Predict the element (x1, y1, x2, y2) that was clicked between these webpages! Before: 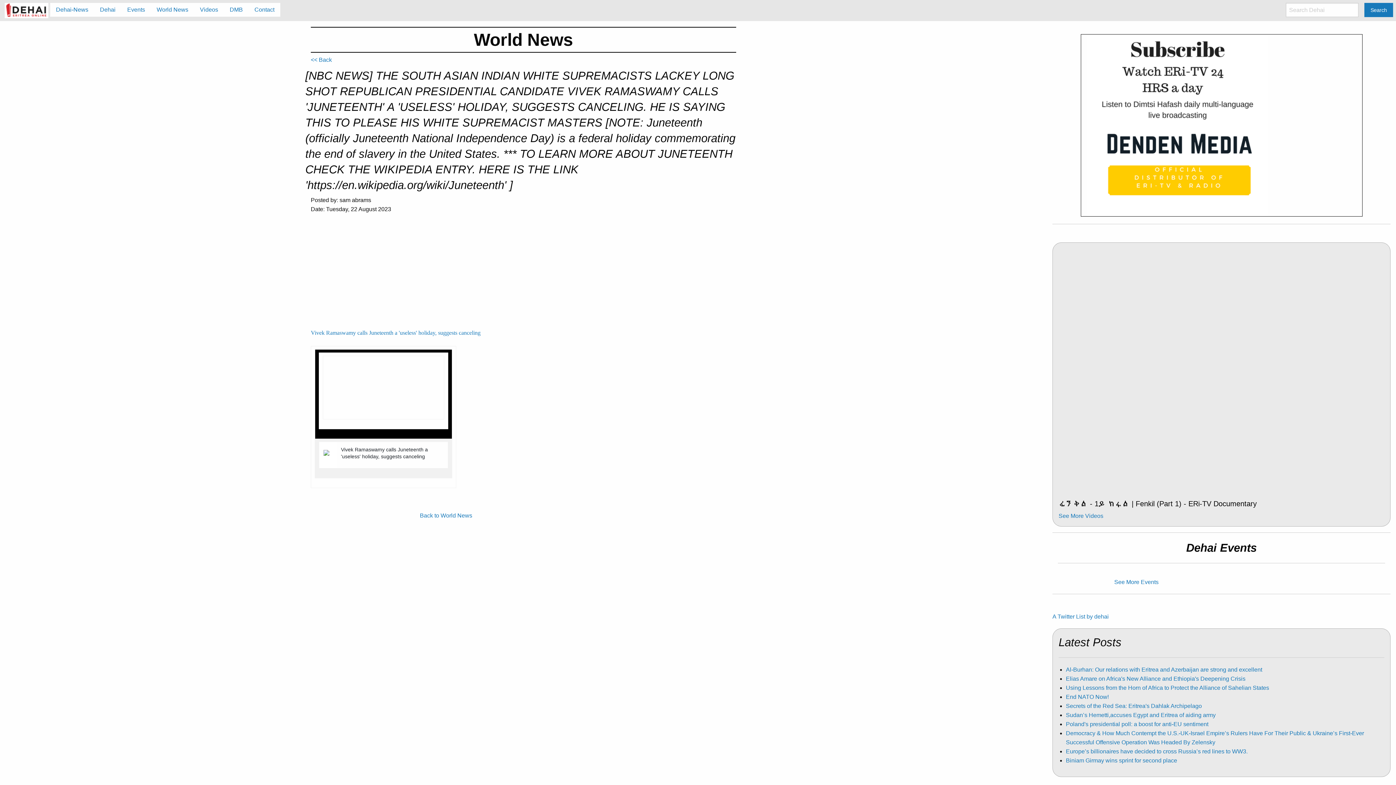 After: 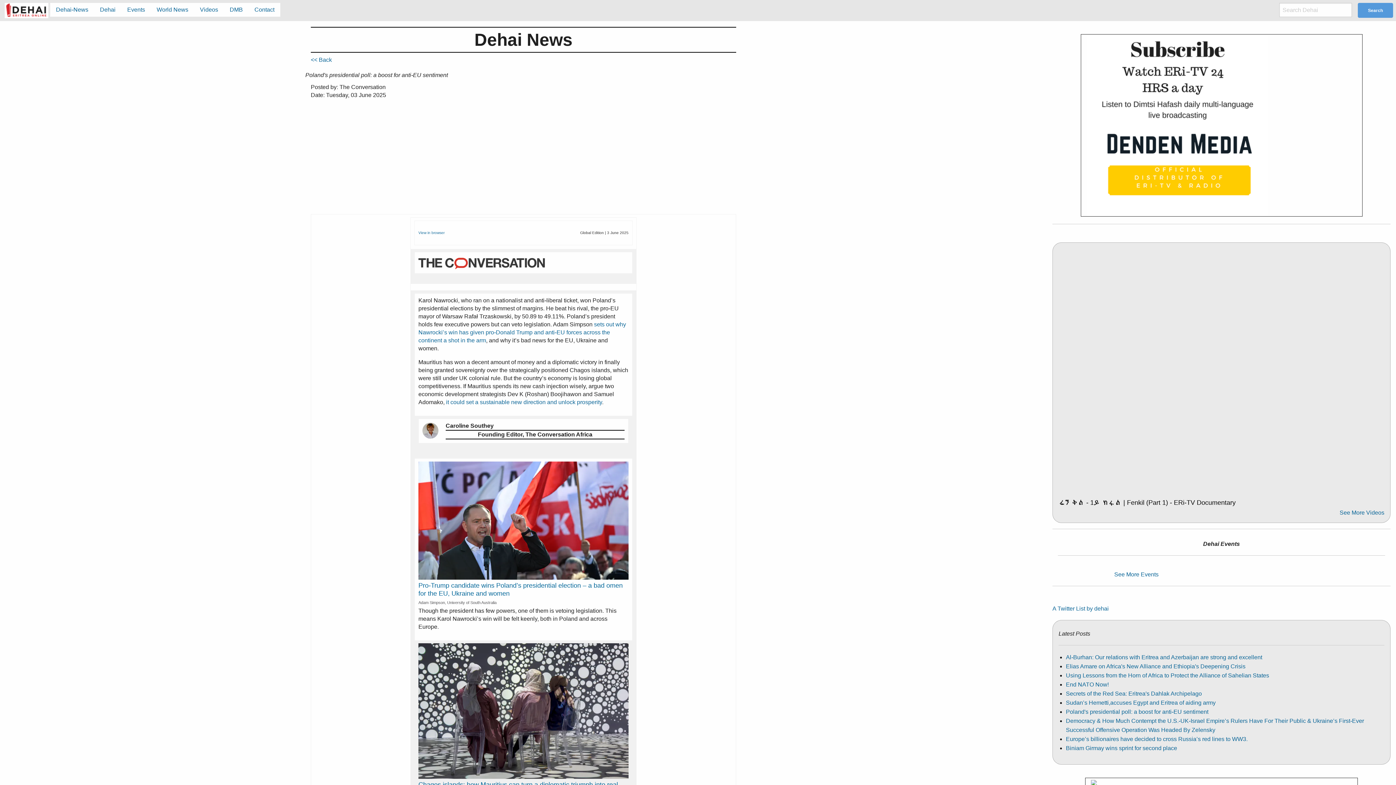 Action: label: Poland's presidential poll: a boost for anti-EU sentiment bbox: (1066, 721, 1208, 727)